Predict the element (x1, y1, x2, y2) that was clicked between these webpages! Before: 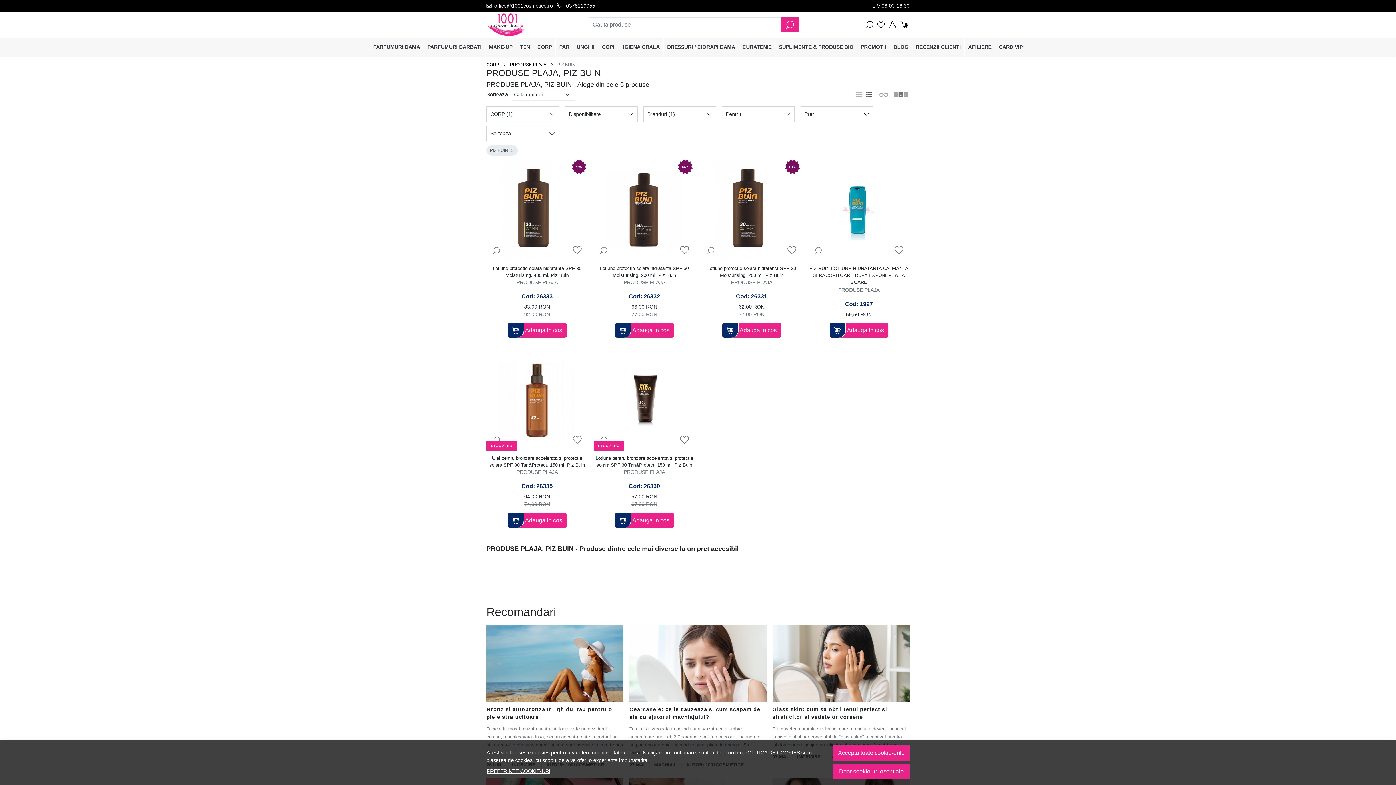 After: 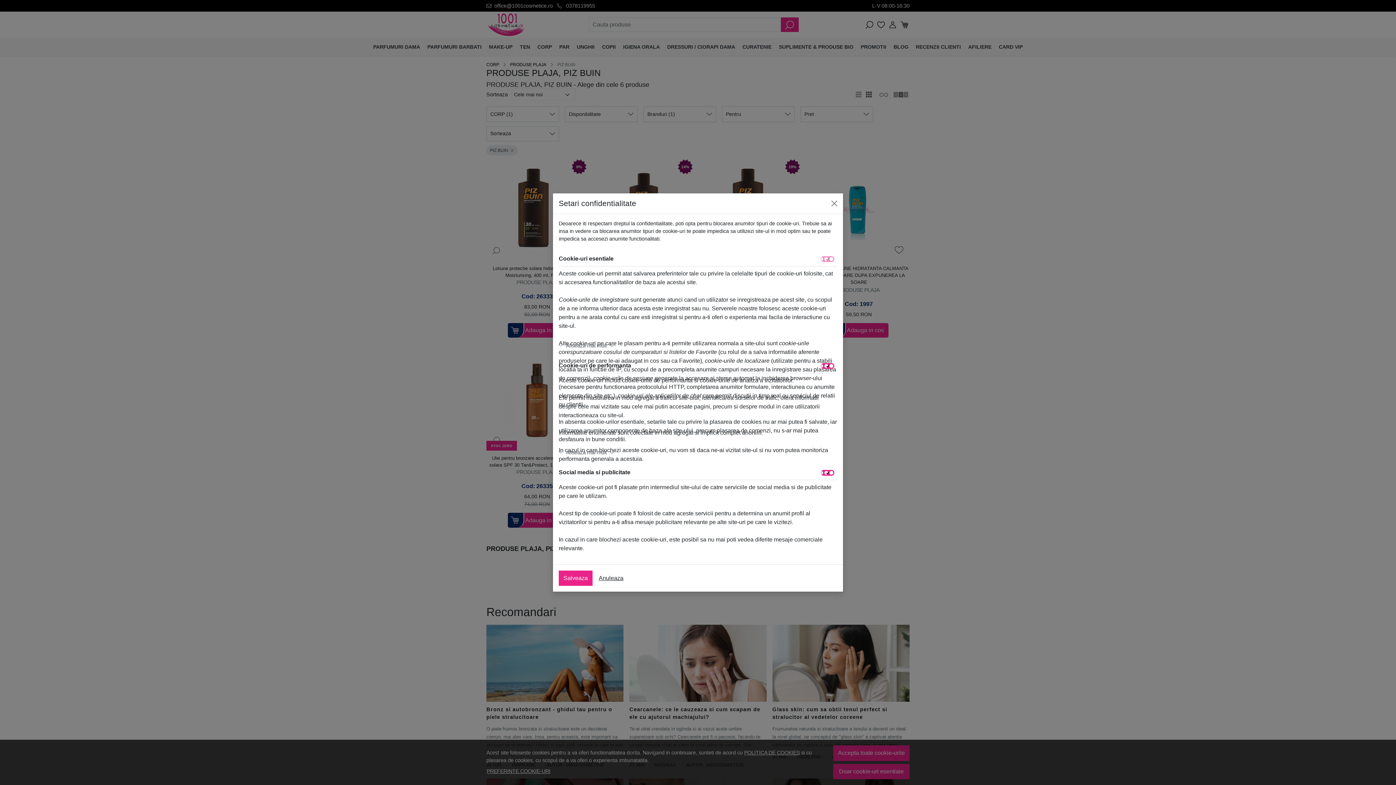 Action: label: PREFERINTE COOKIE-URI bbox: (486, 767, 550, 776)